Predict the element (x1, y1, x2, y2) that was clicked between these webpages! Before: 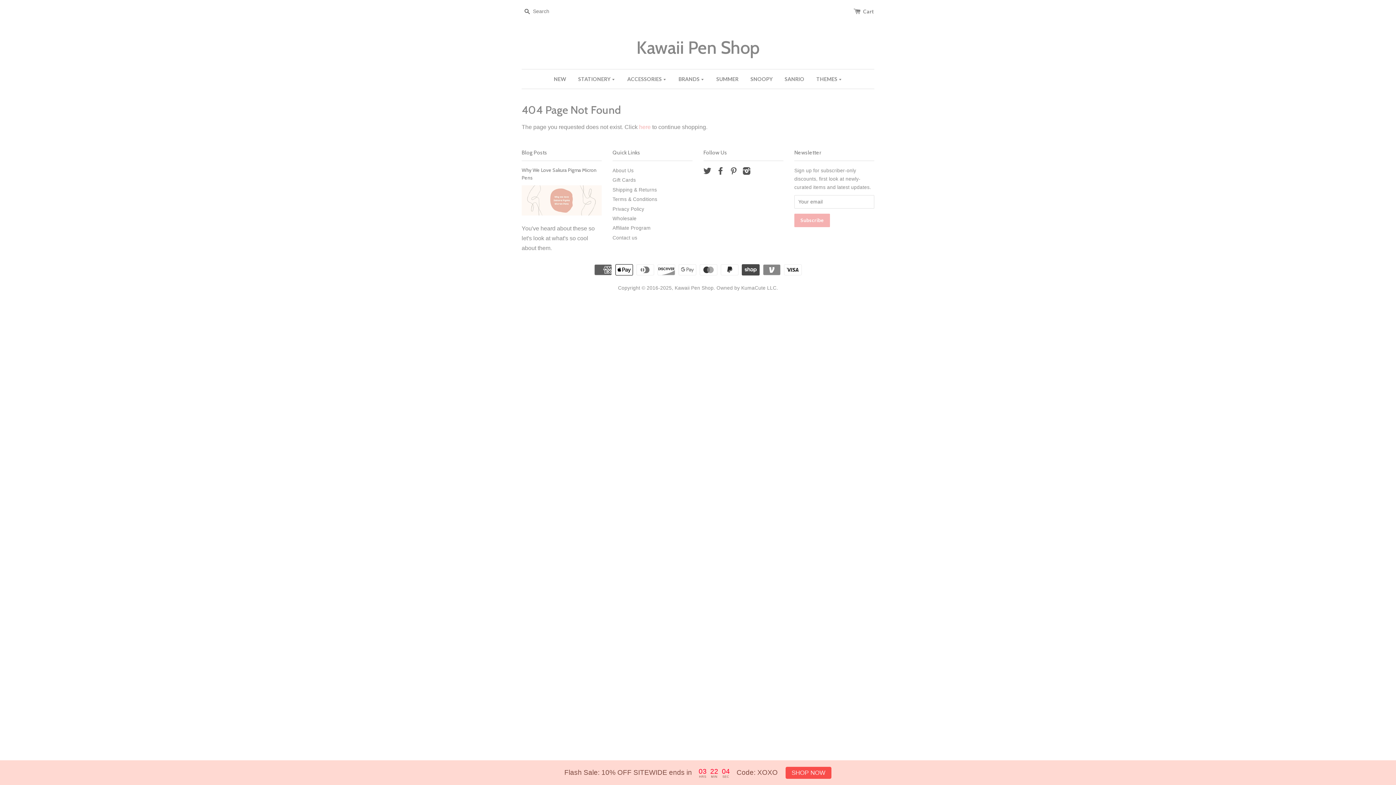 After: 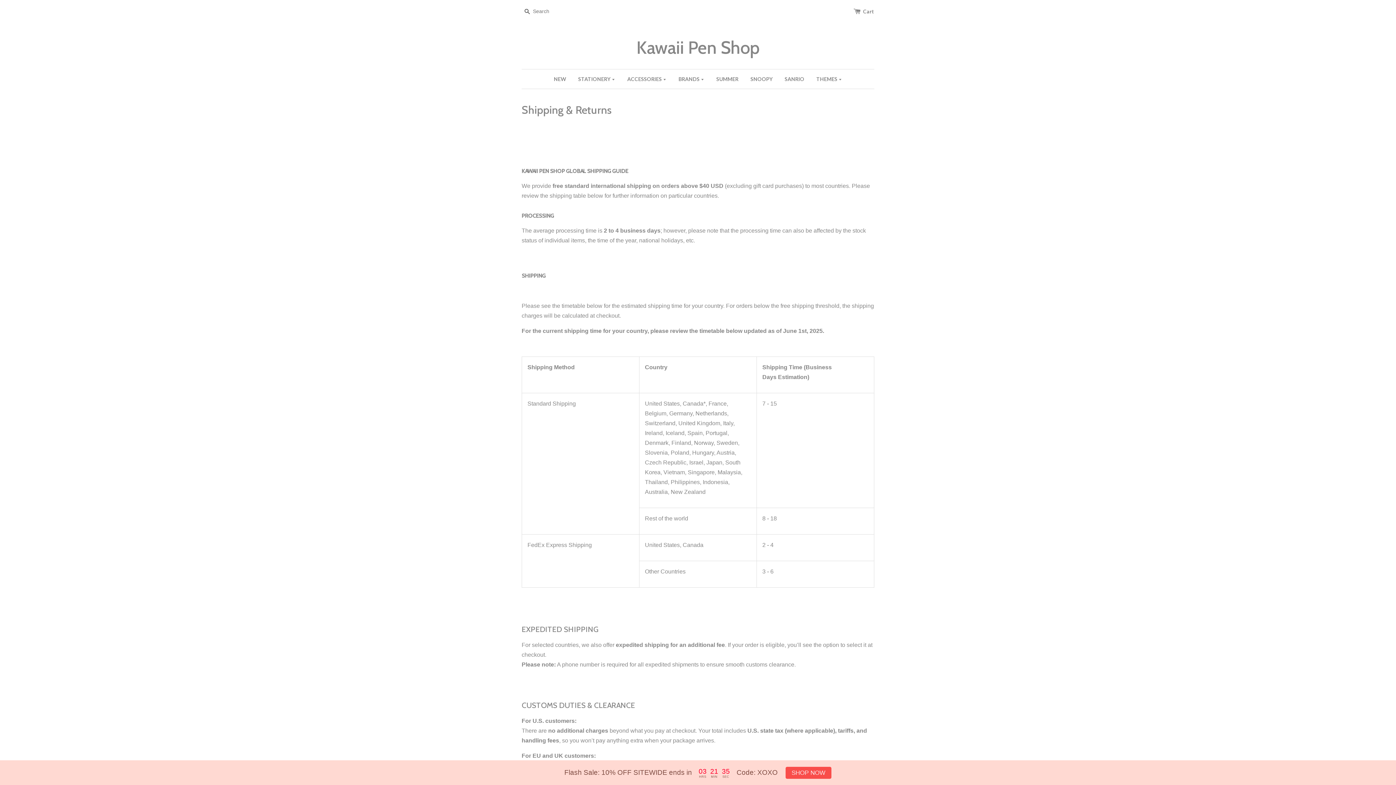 Action: bbox: (612, 187, 657, 192) label: Shipping & Returns